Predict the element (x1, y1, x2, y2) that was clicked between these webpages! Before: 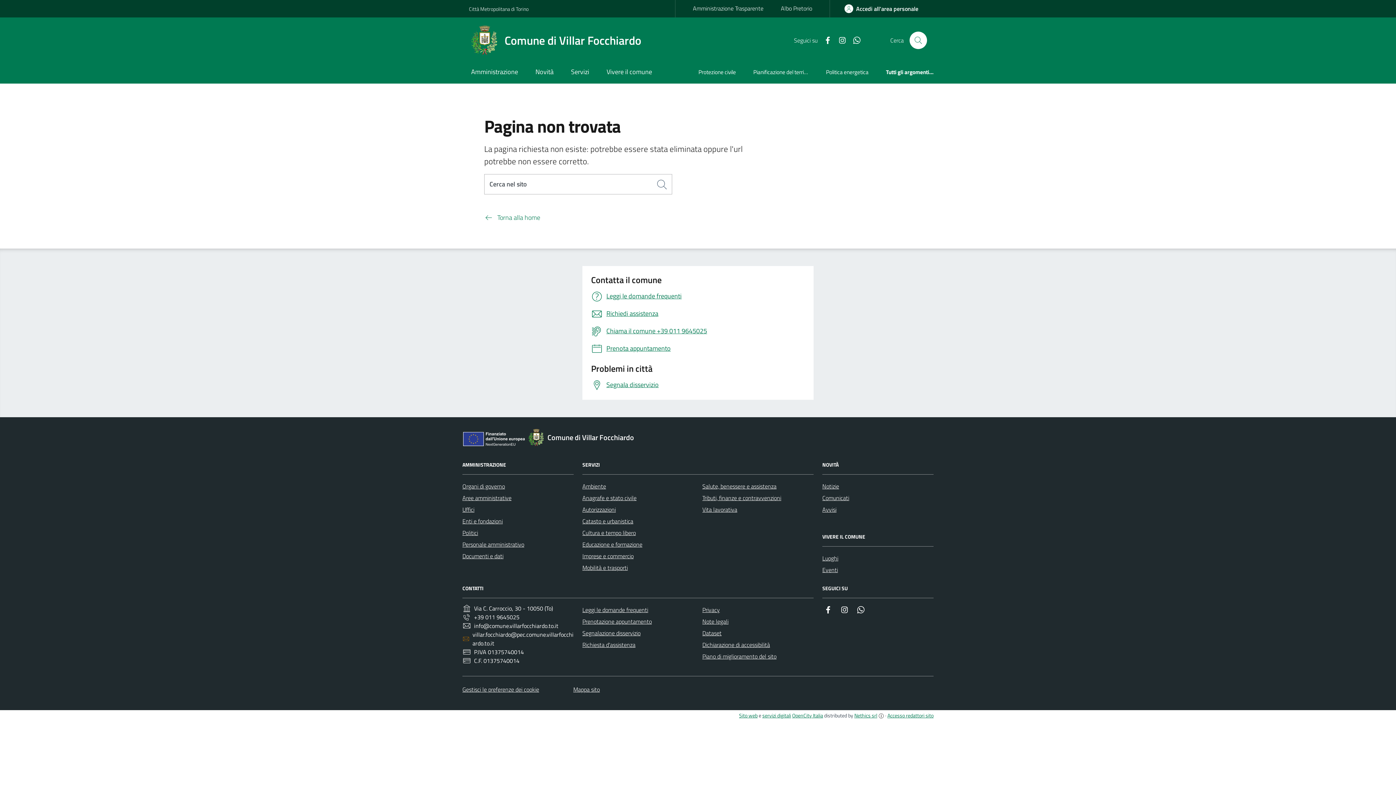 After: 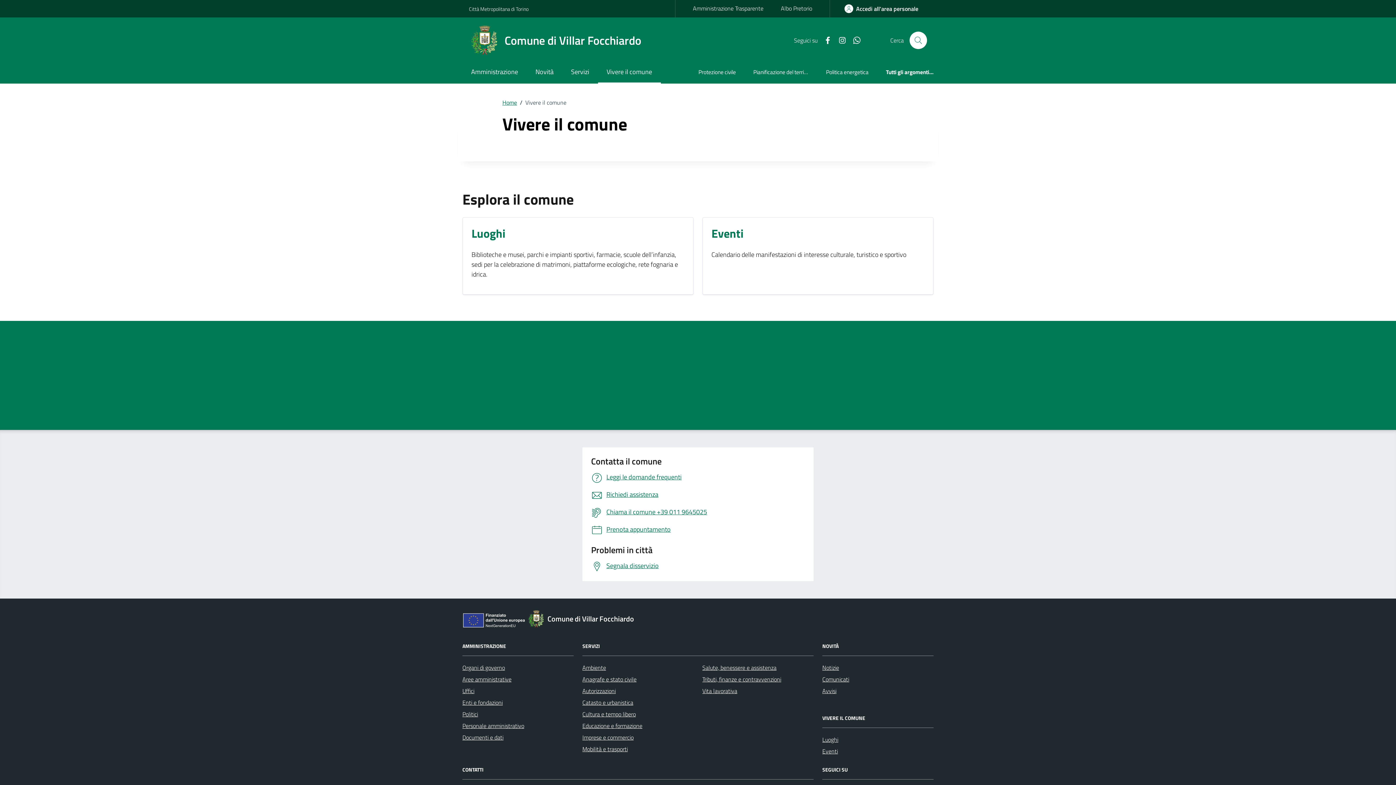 Action: bbox: (598, 61, 660, 83) label: Vivere il comune